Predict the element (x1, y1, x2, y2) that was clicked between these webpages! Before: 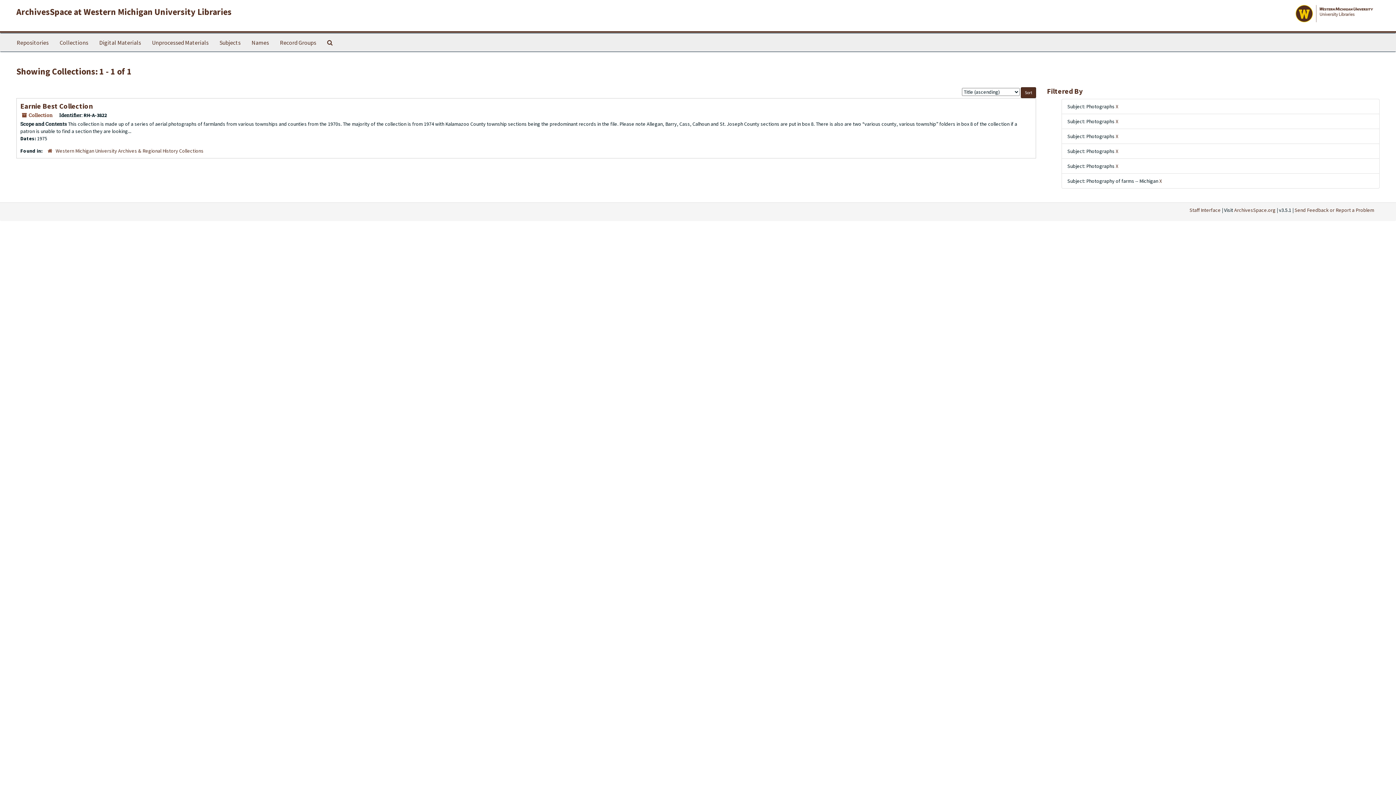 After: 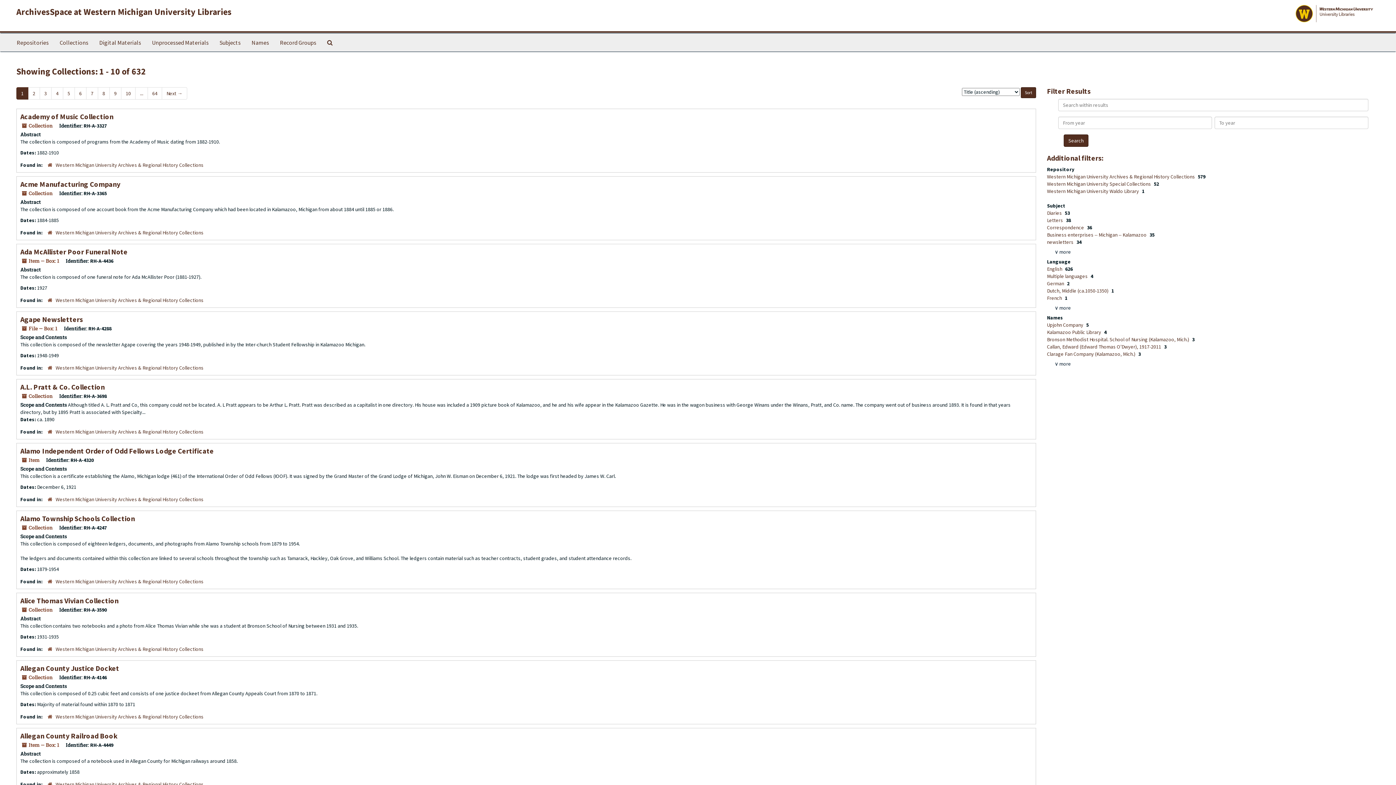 Action: bbox: (54, 33, 93, 51) label: Collections